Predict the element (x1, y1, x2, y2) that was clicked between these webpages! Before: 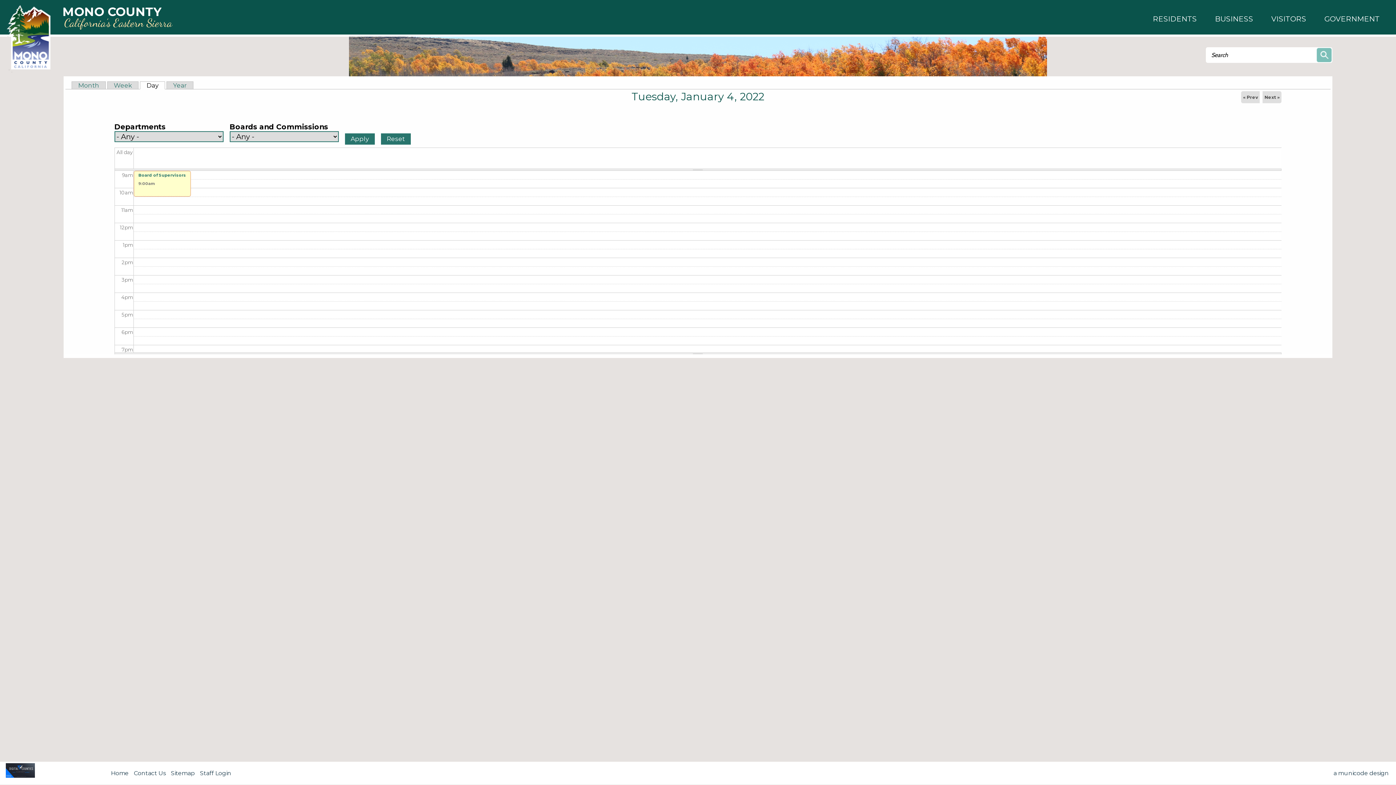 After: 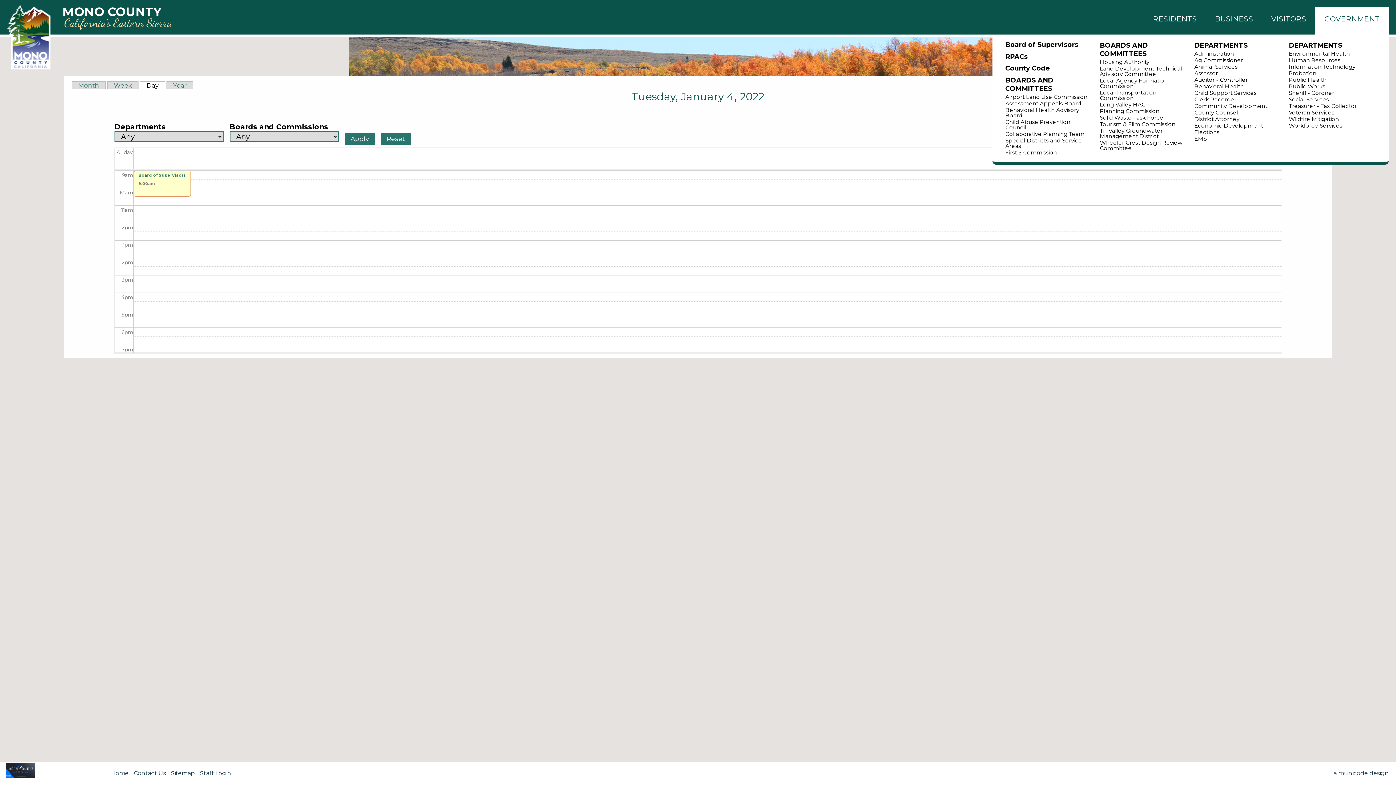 Action: label: GOVERNMENT bbox: (1324, 14, 1380, 23)